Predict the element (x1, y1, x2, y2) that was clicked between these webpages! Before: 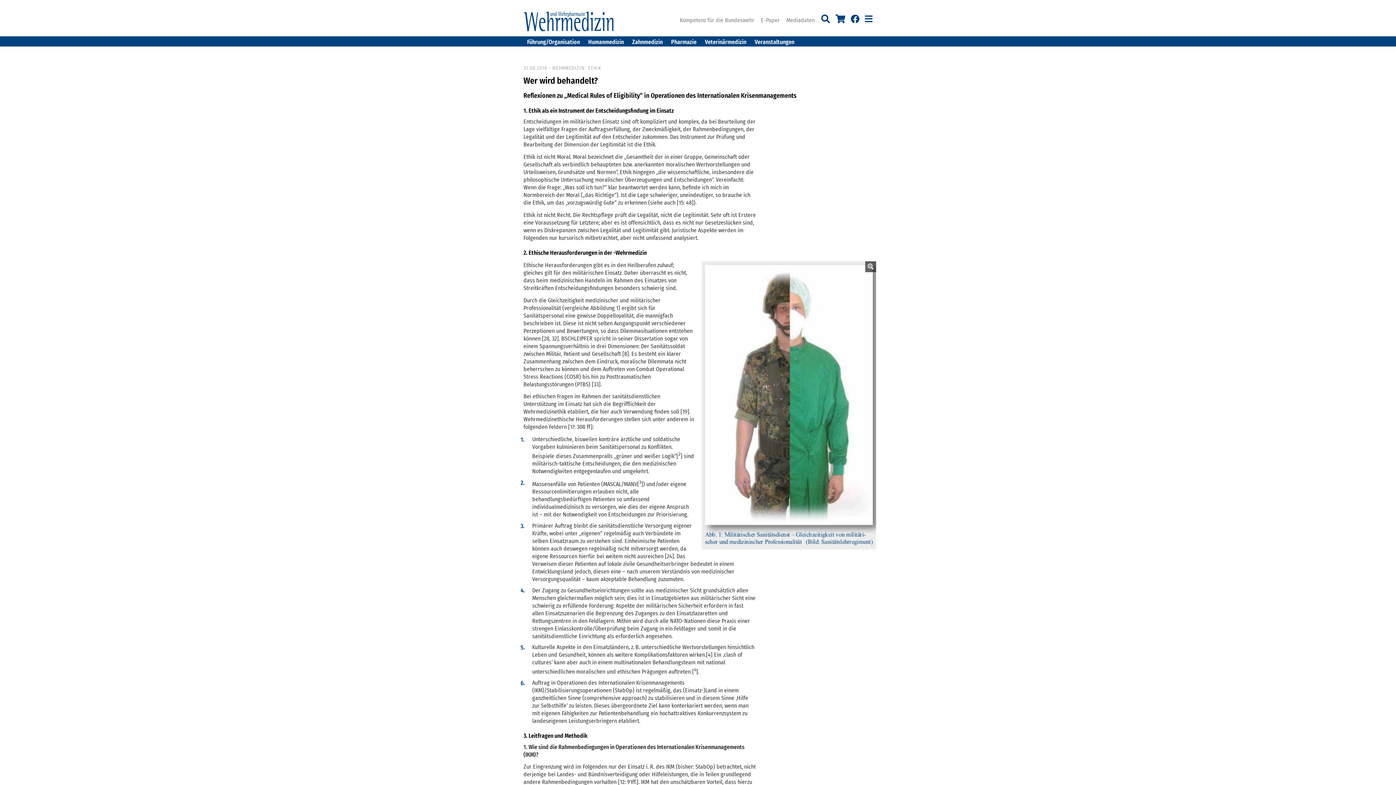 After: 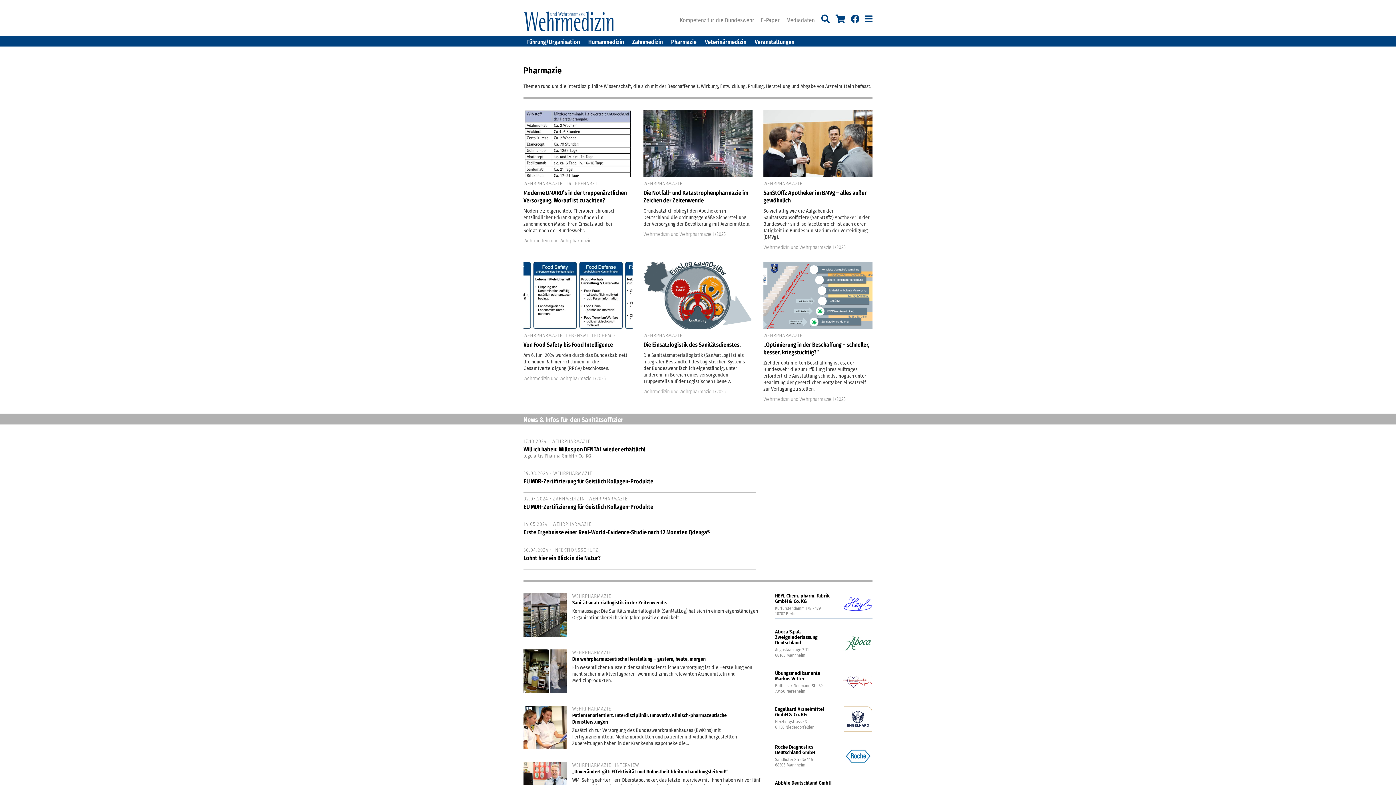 Action: label: Pharmazie bbox: (667, 36, 700, 46)